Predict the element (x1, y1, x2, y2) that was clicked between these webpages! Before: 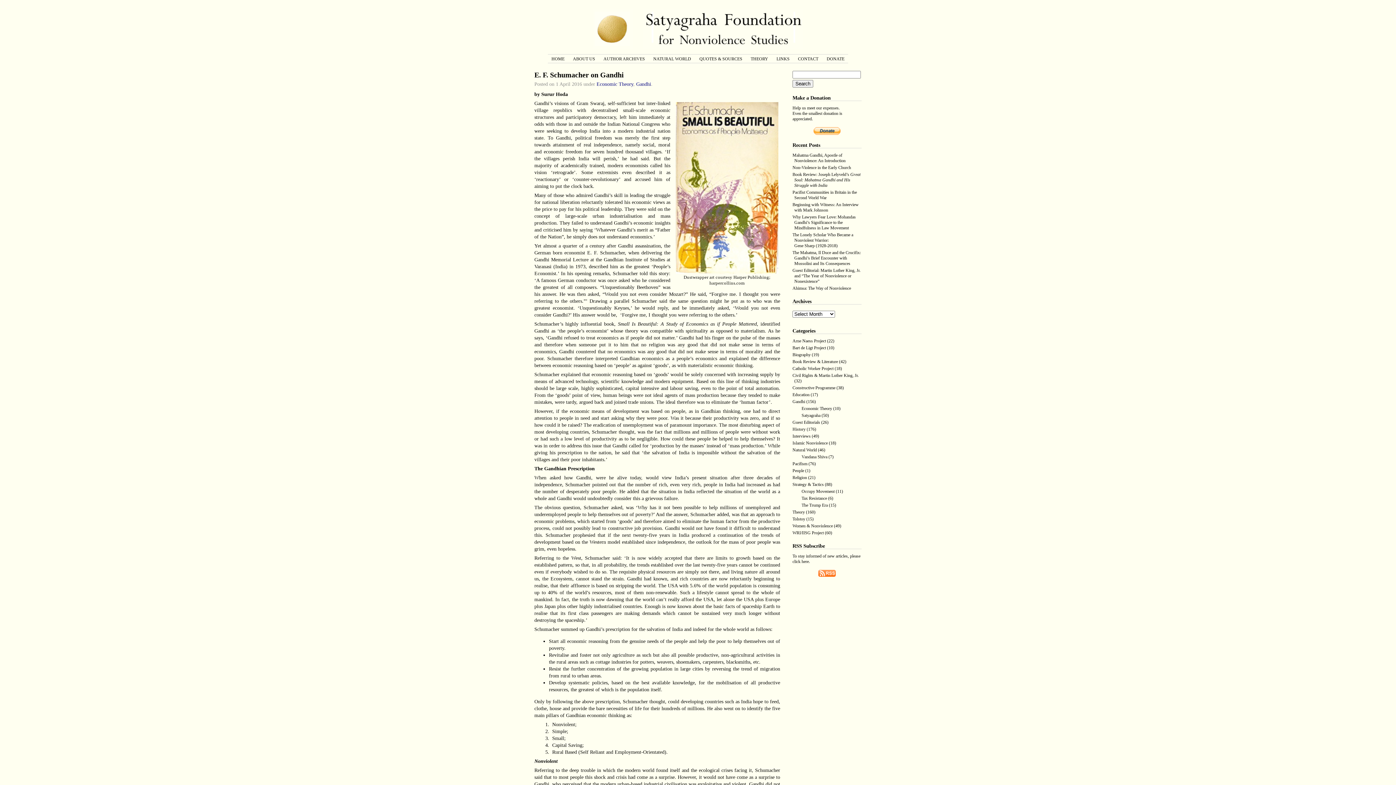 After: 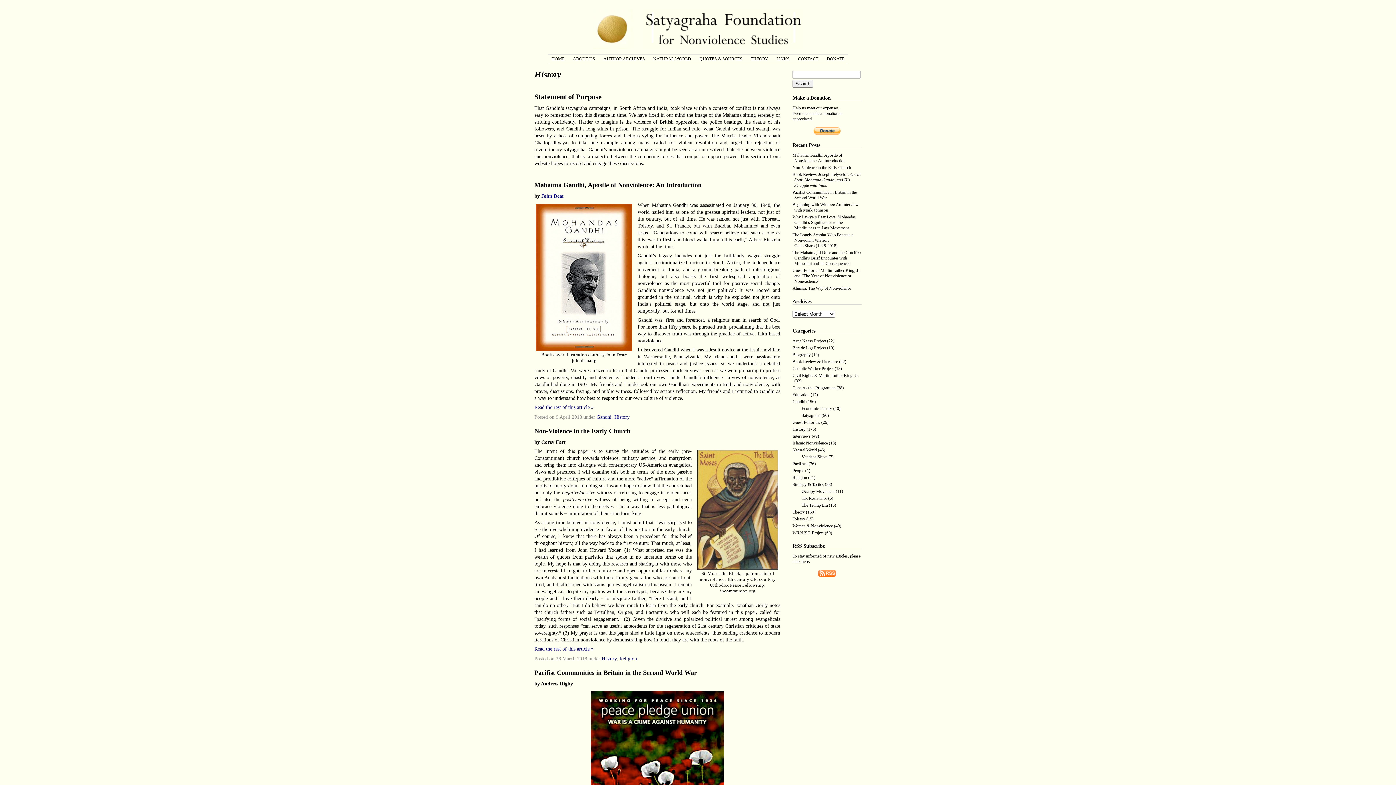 Action: bbox: (792, 426, 805, 431) label: History